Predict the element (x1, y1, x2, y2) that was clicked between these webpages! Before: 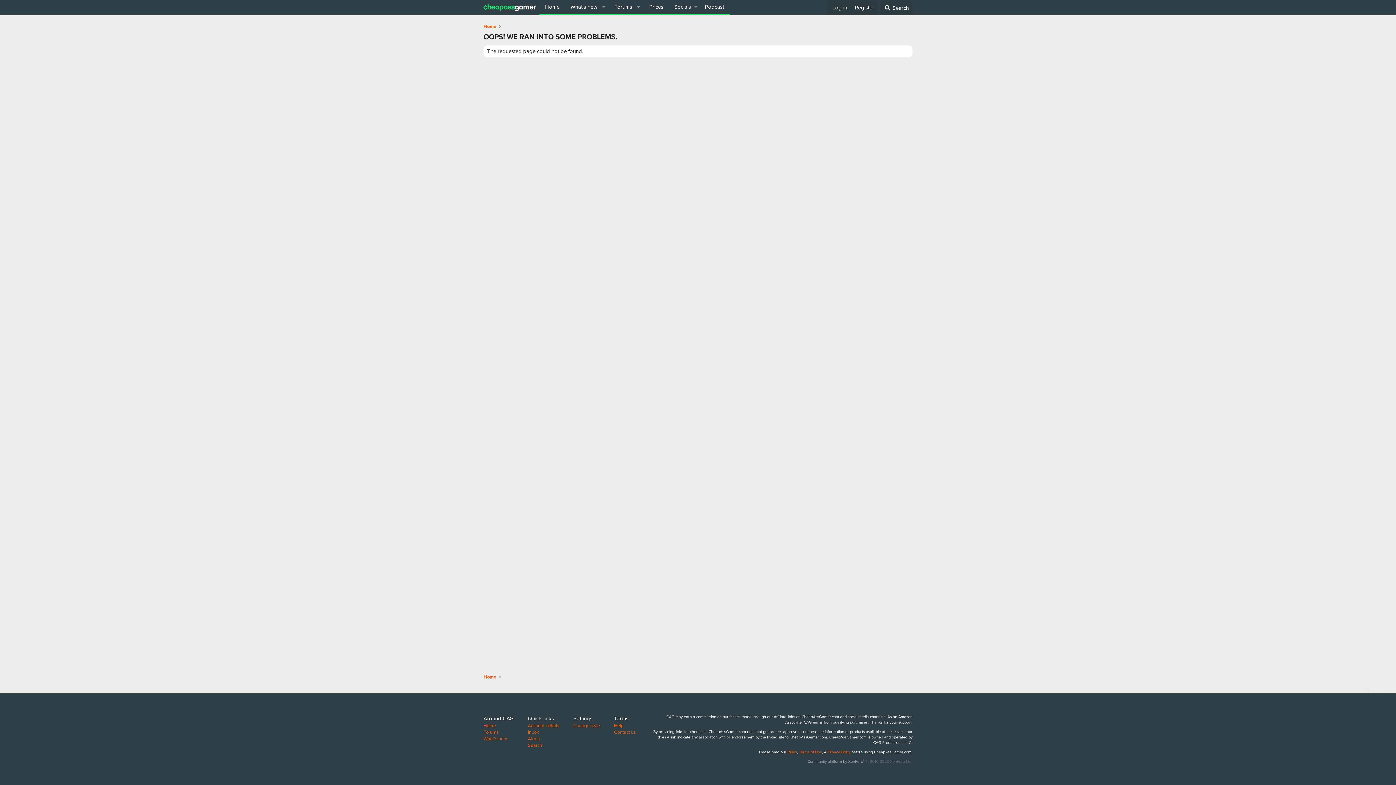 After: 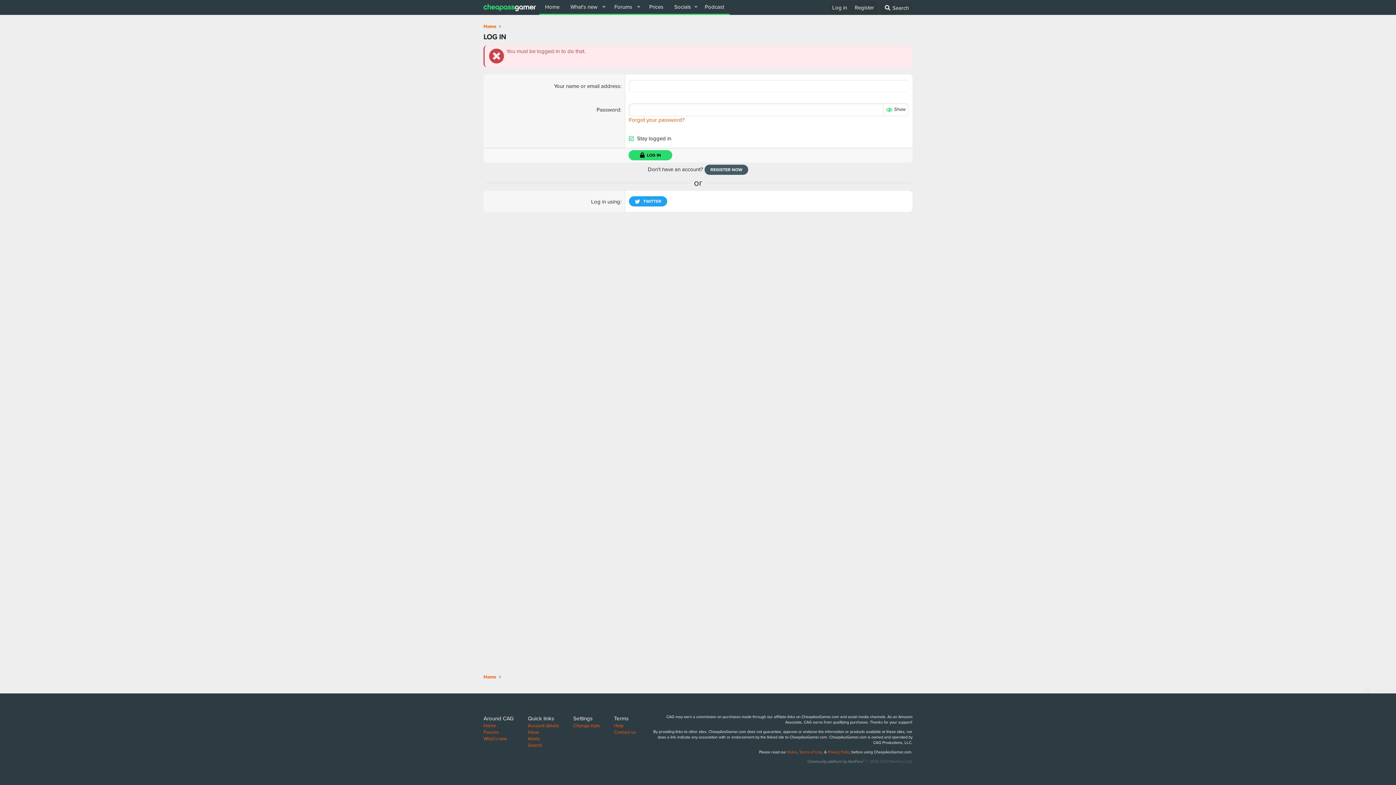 Action: label: Account details bbox: (528, 722, 559, 729)